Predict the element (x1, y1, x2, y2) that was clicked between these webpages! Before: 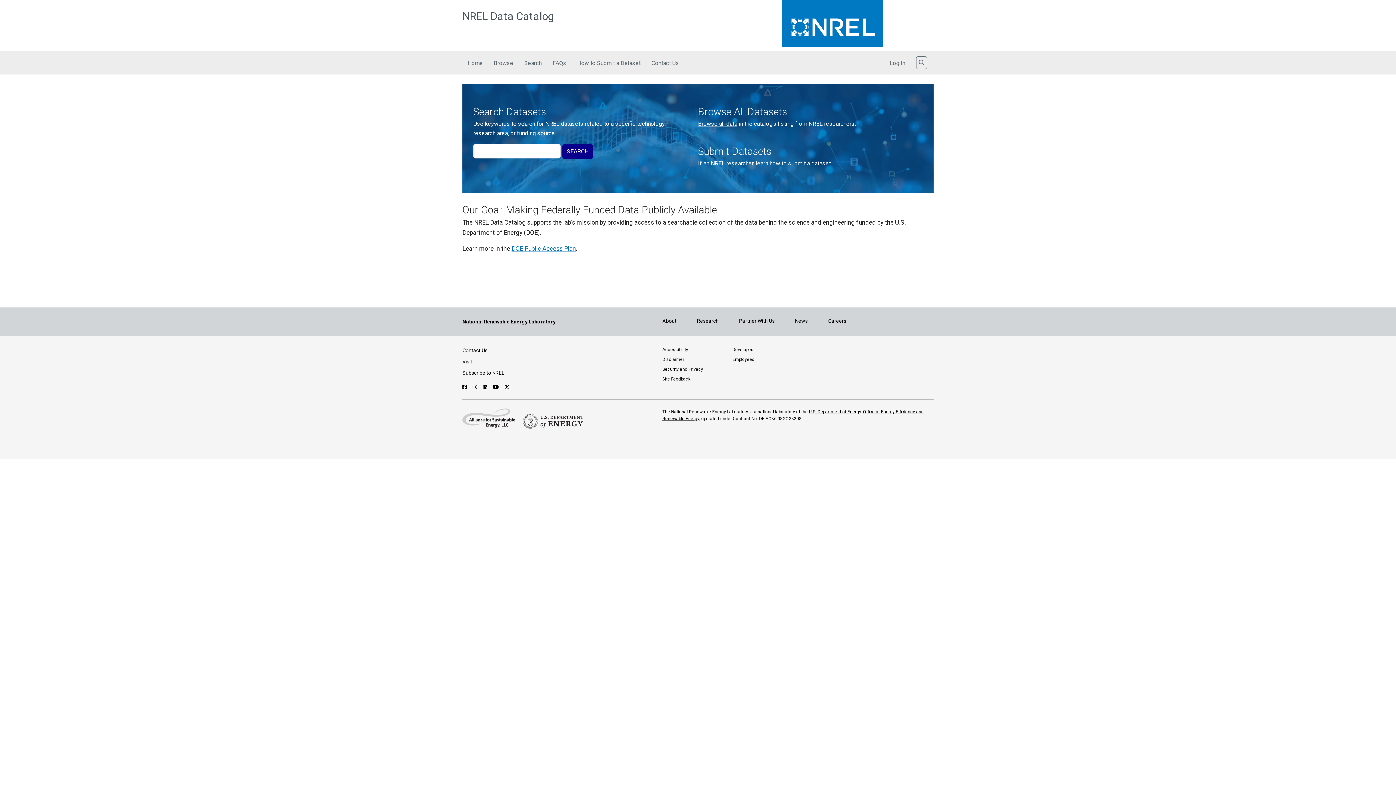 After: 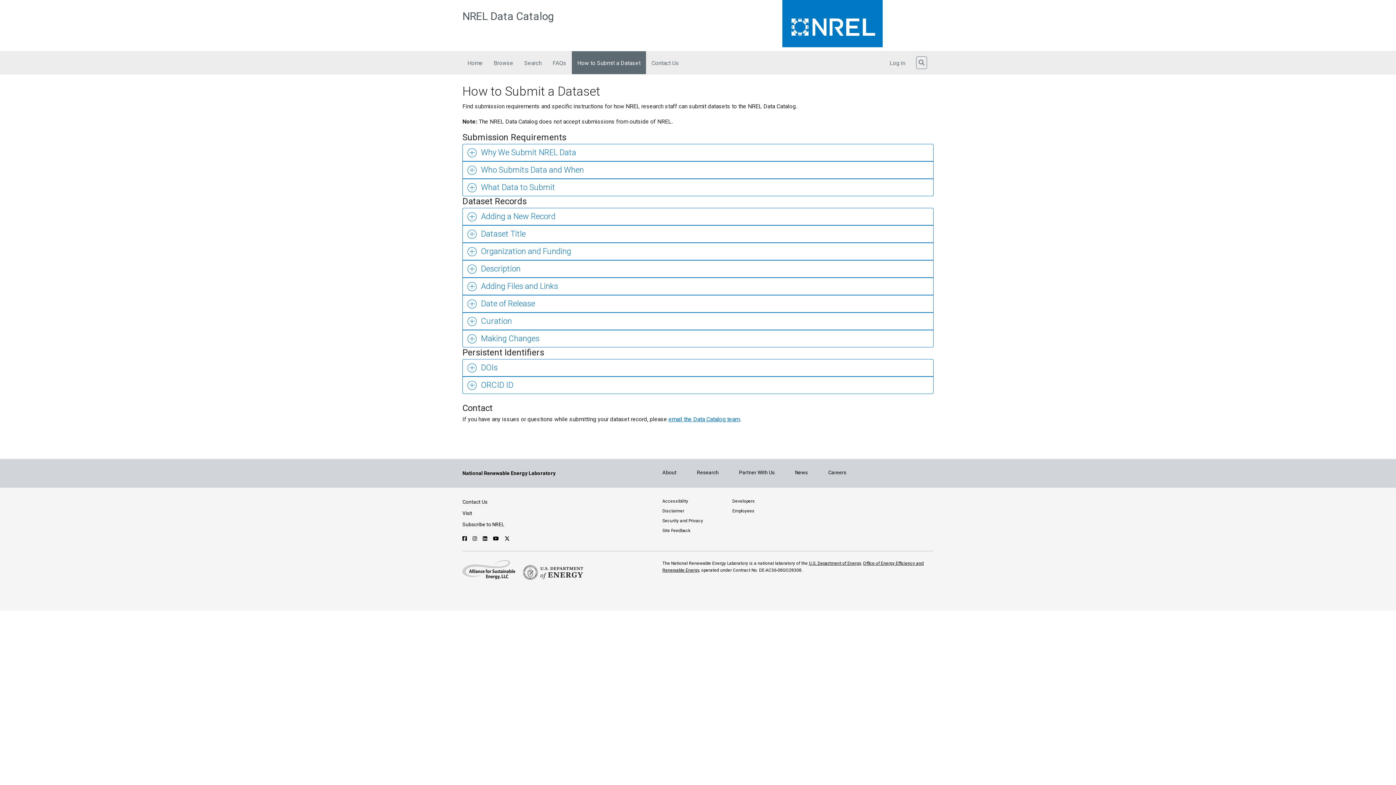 Action: label: How to Submit a Dataset bbox: (572, 51, 646, 74)